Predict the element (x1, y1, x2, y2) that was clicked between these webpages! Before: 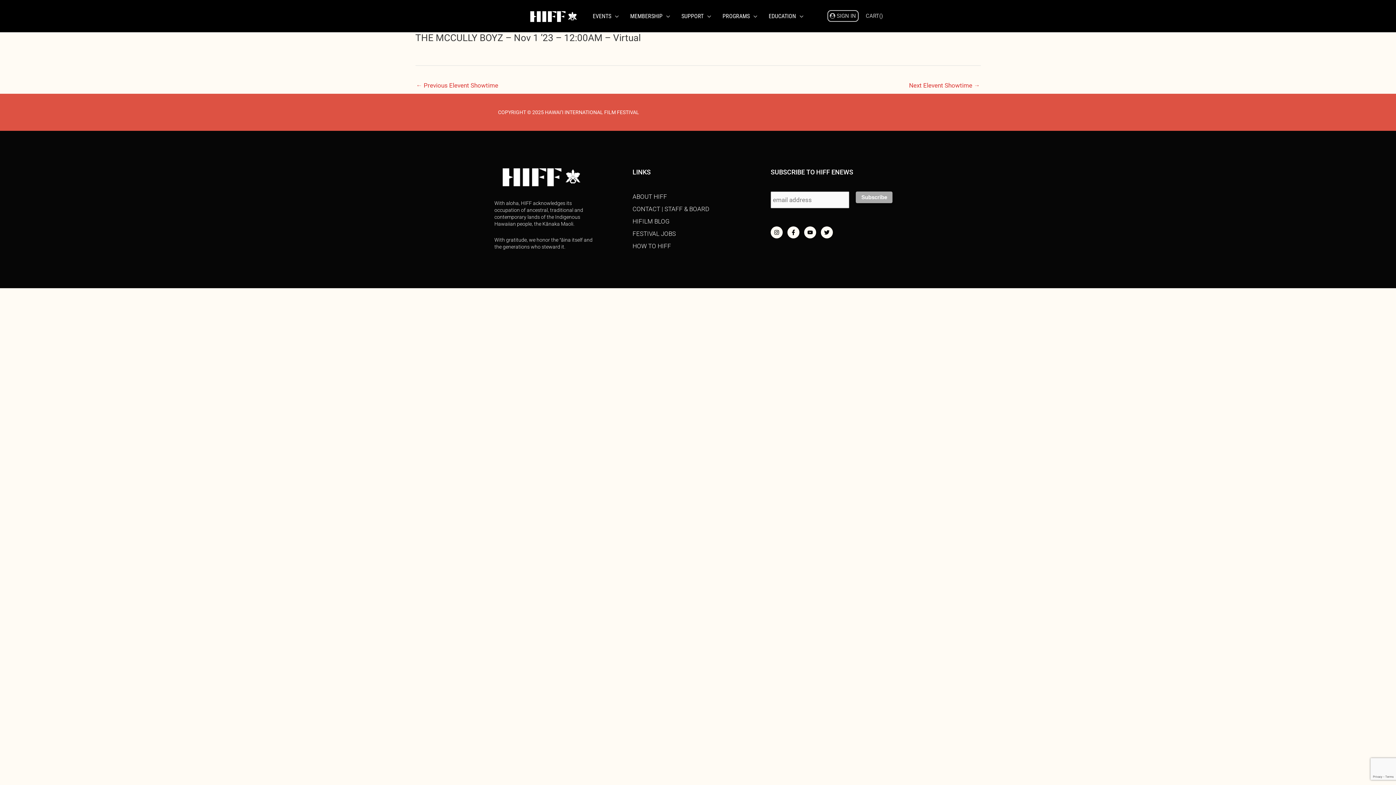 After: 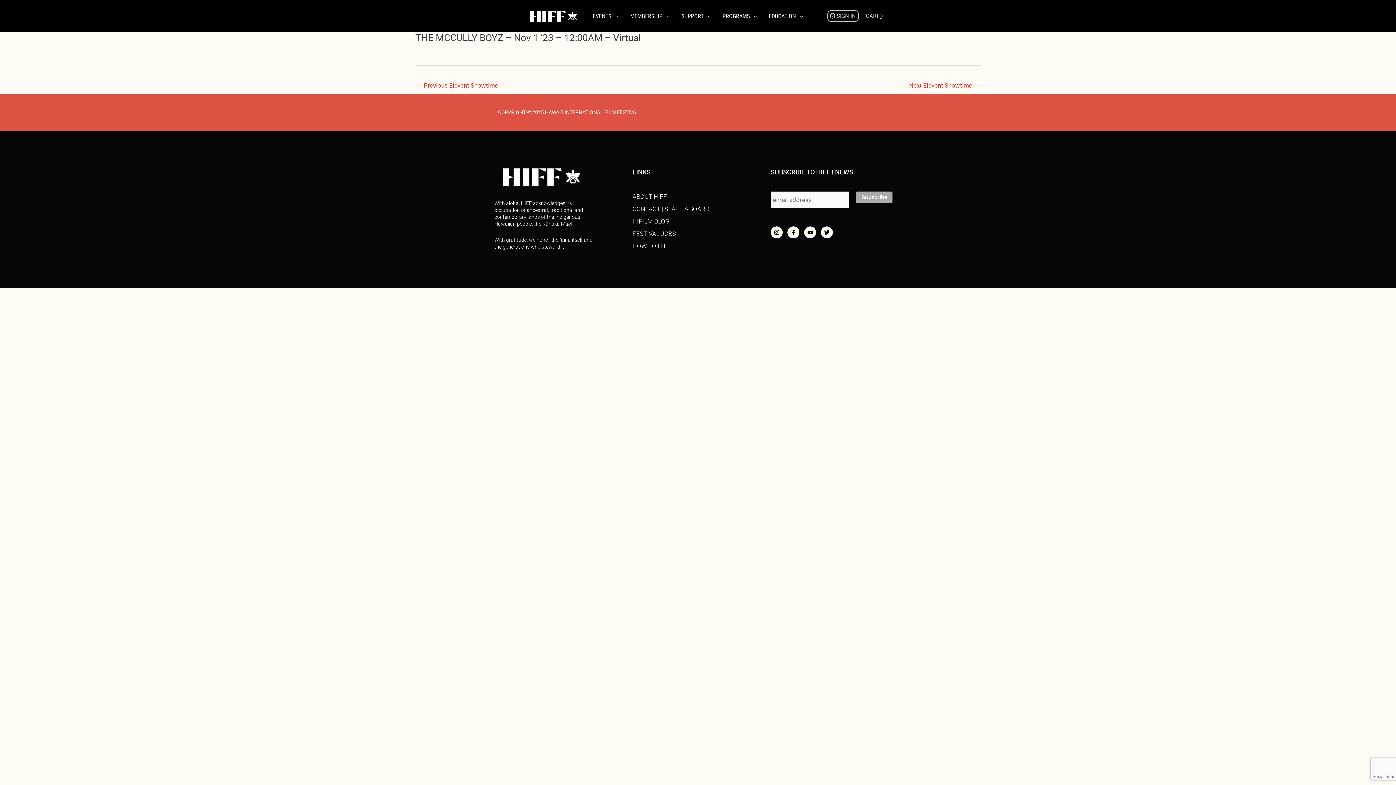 Action: label: ABOUT HIFF bbox: (632, 191, 763, 201)